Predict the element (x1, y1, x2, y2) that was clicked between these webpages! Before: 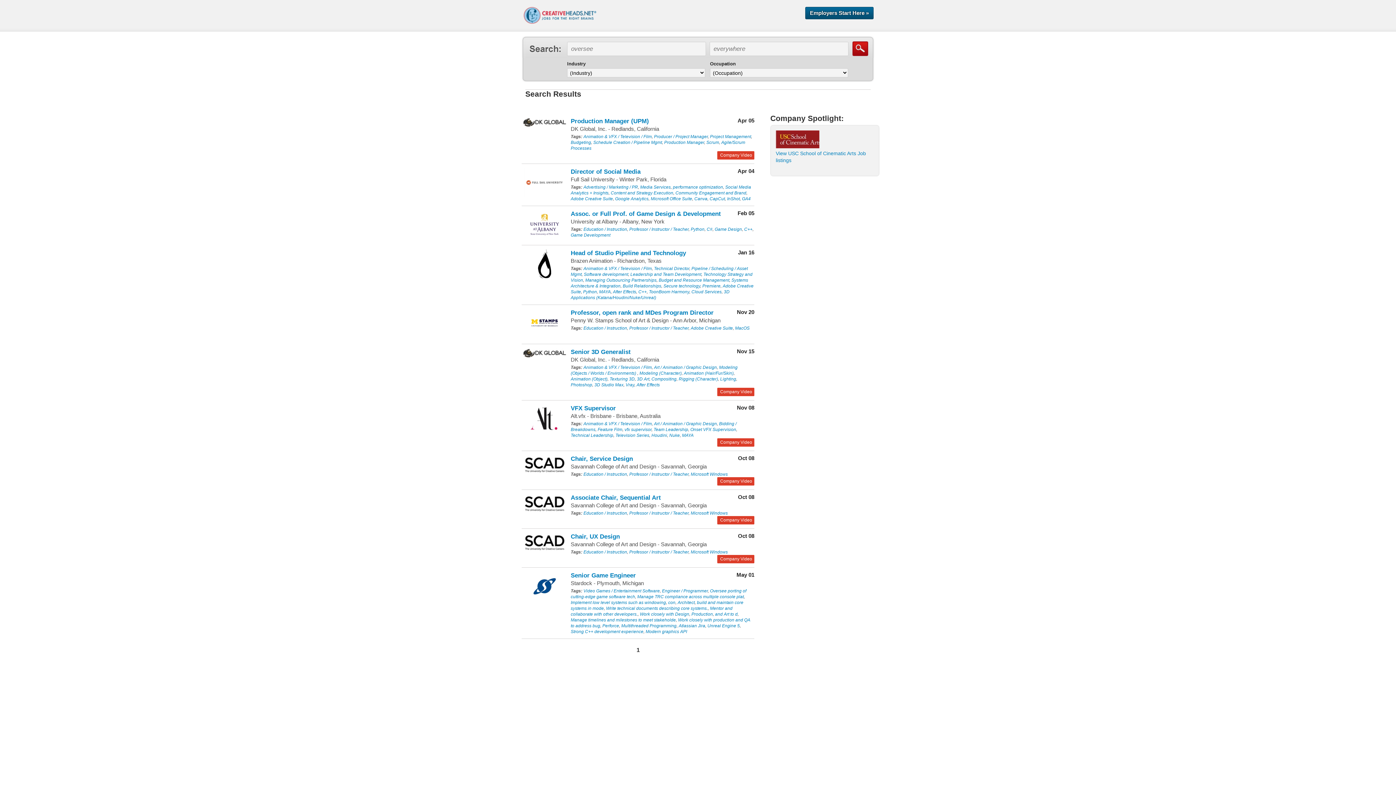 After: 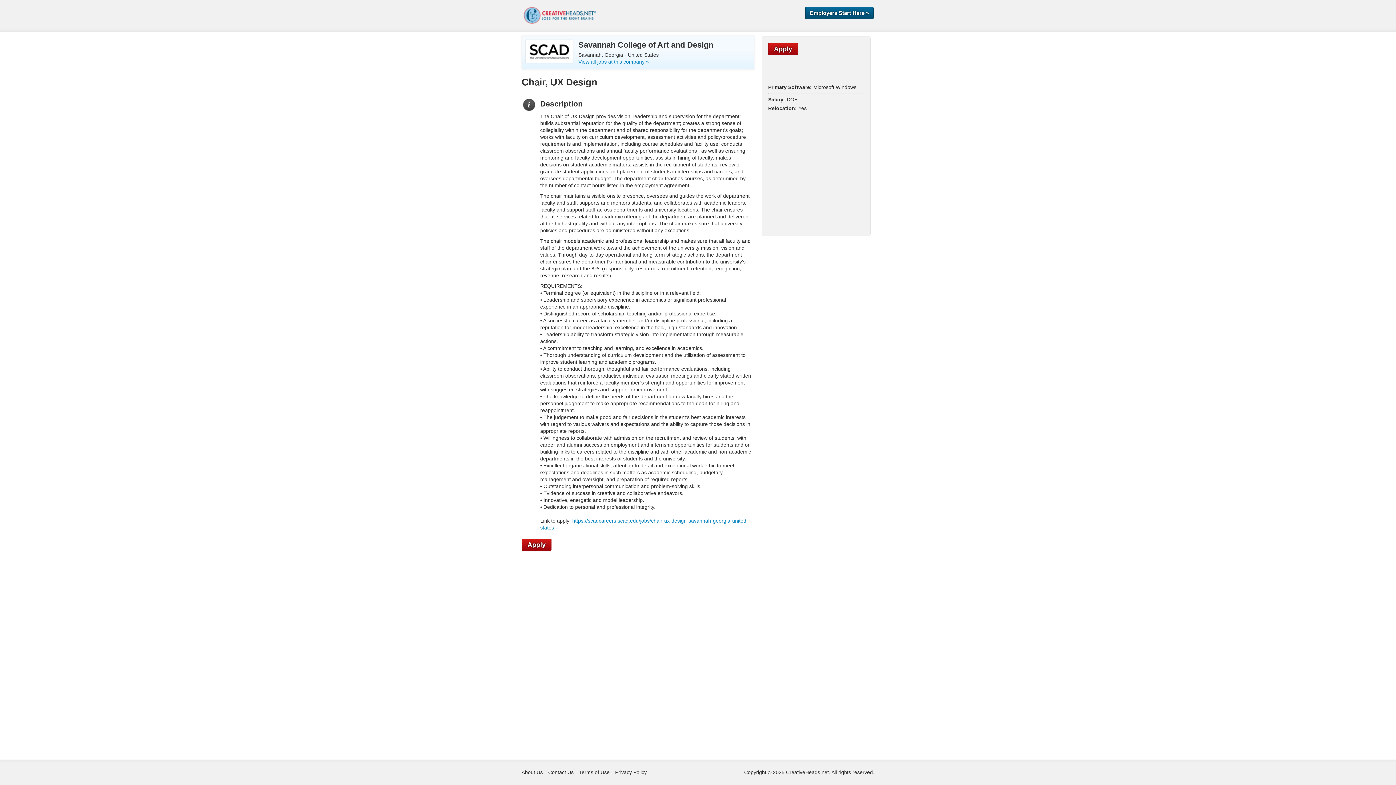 Action: bbox: (522, 547, 566, 553)